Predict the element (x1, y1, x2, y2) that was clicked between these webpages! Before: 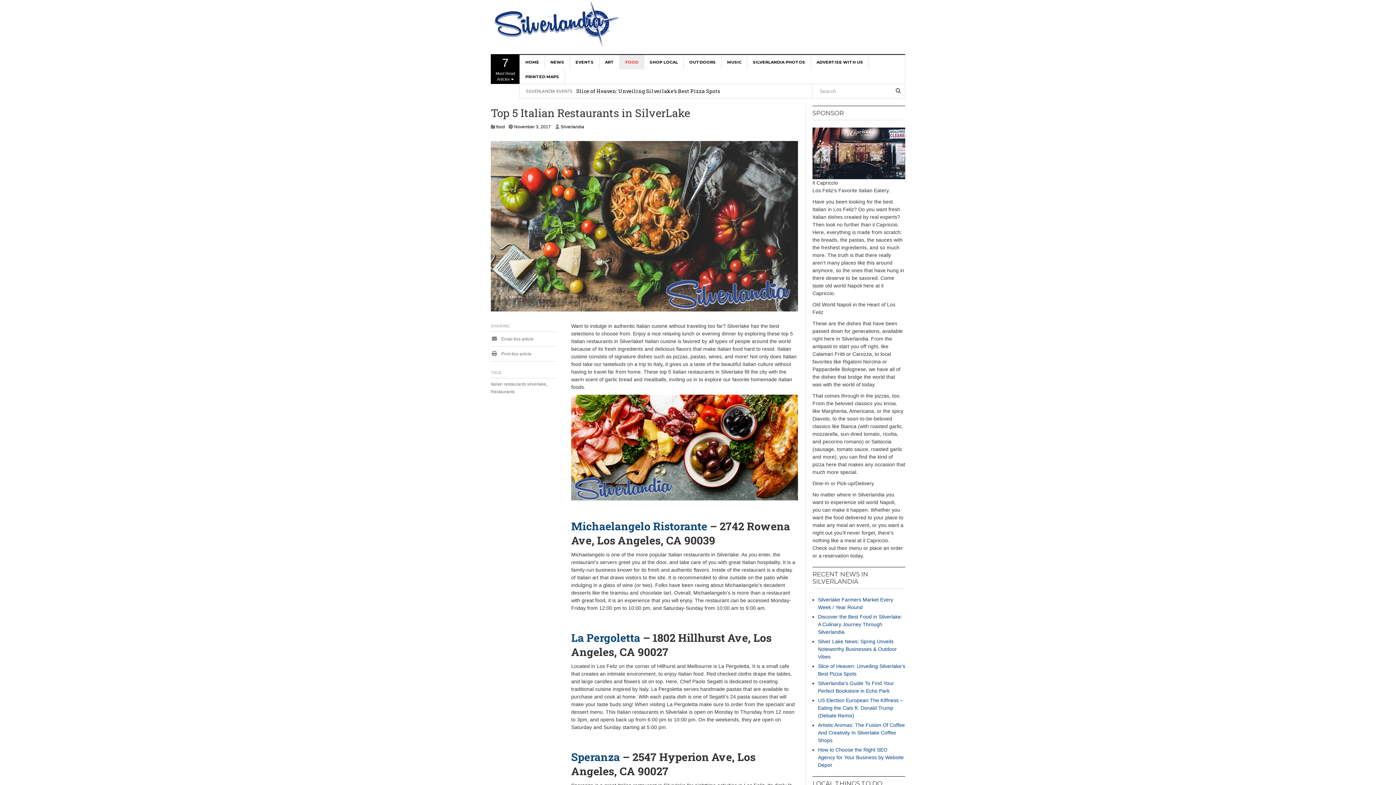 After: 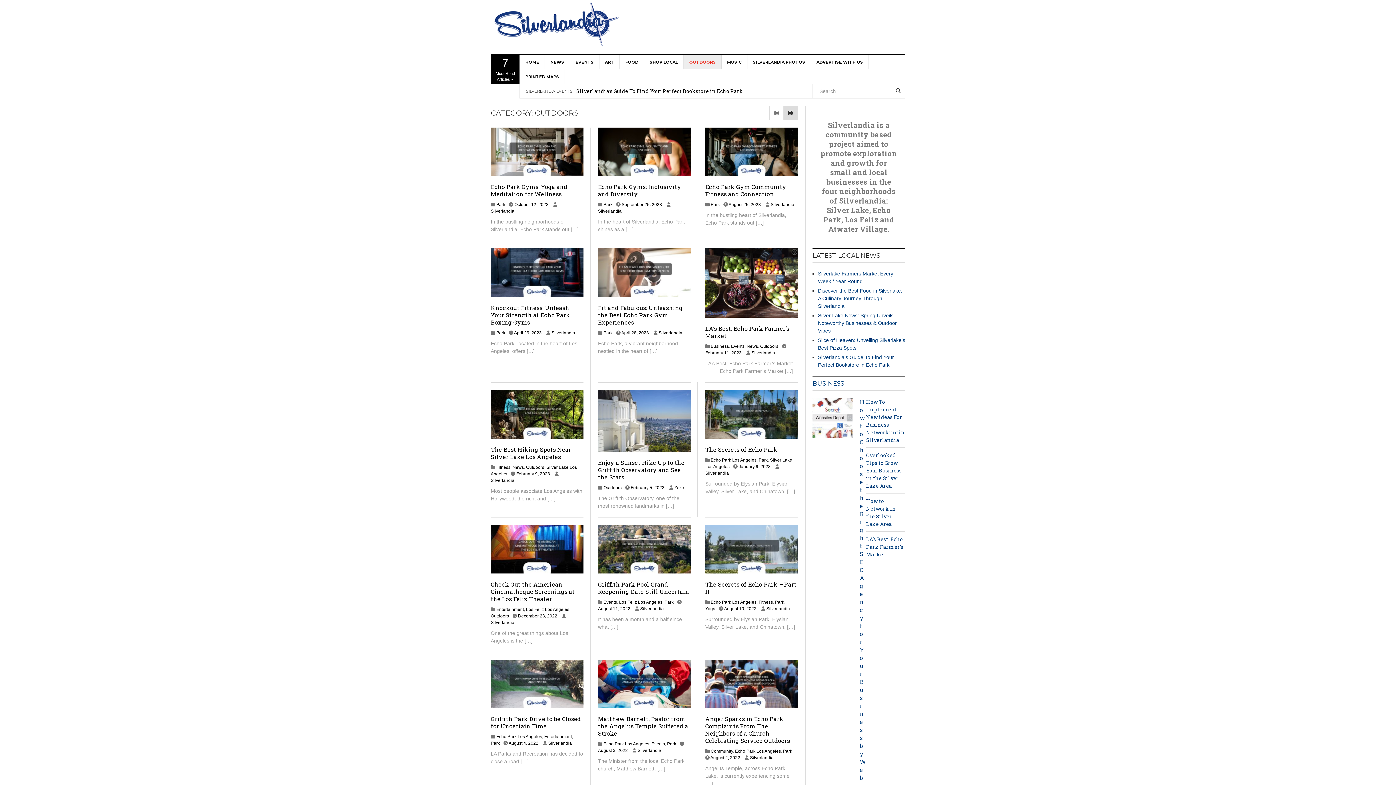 Action: label: OUTDOORS bbox: (684, 54, 721, 69)